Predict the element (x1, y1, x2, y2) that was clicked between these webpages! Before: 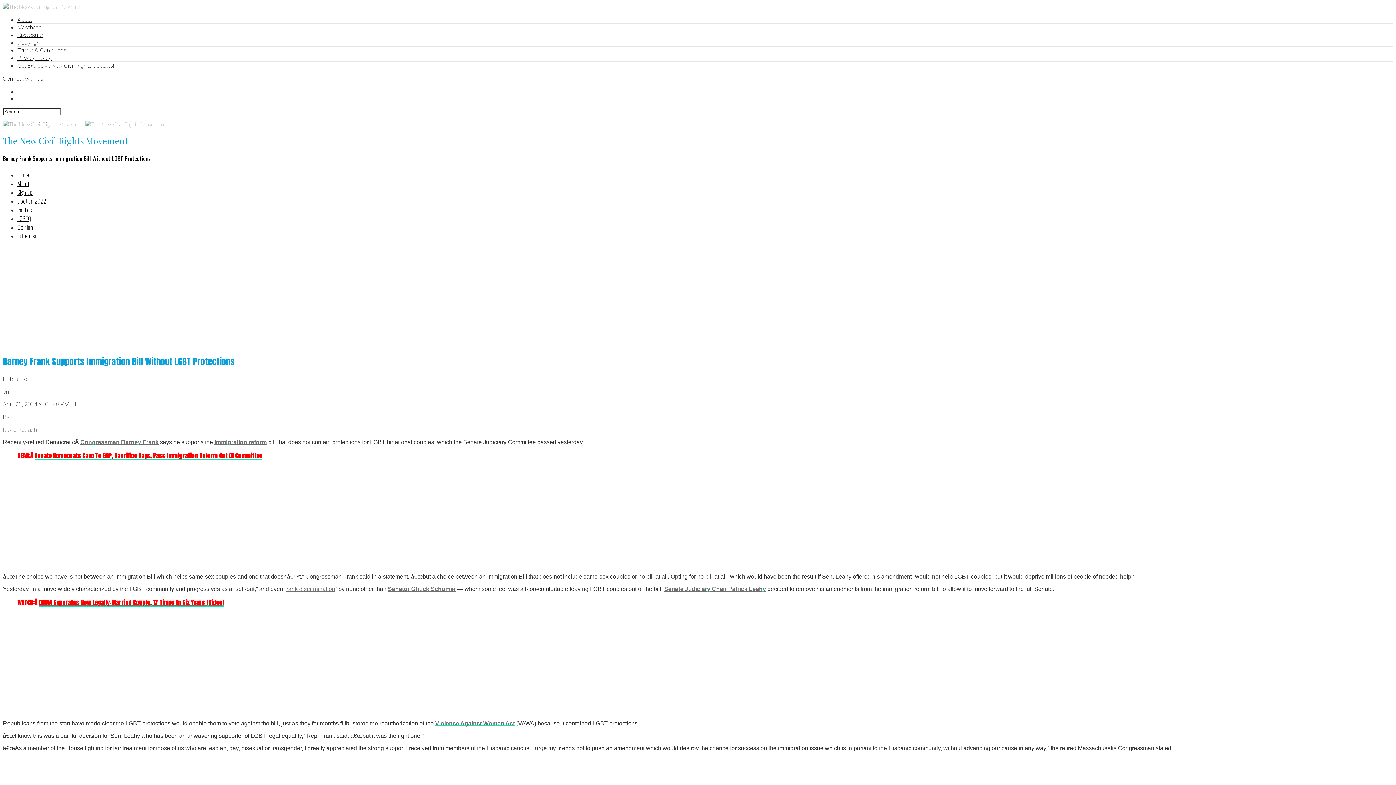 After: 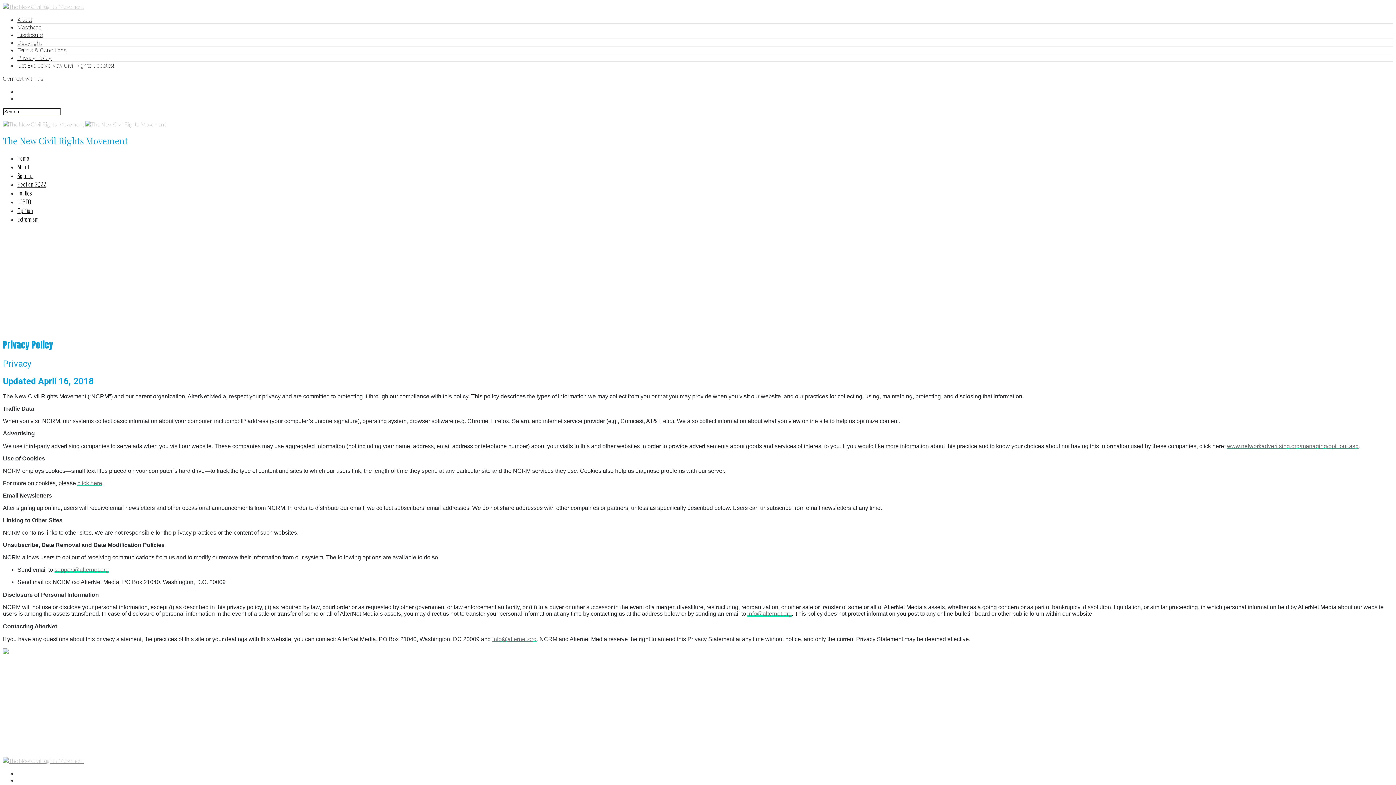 Action: bbox: (17, 54, 51, 61) label: Privacy Policy